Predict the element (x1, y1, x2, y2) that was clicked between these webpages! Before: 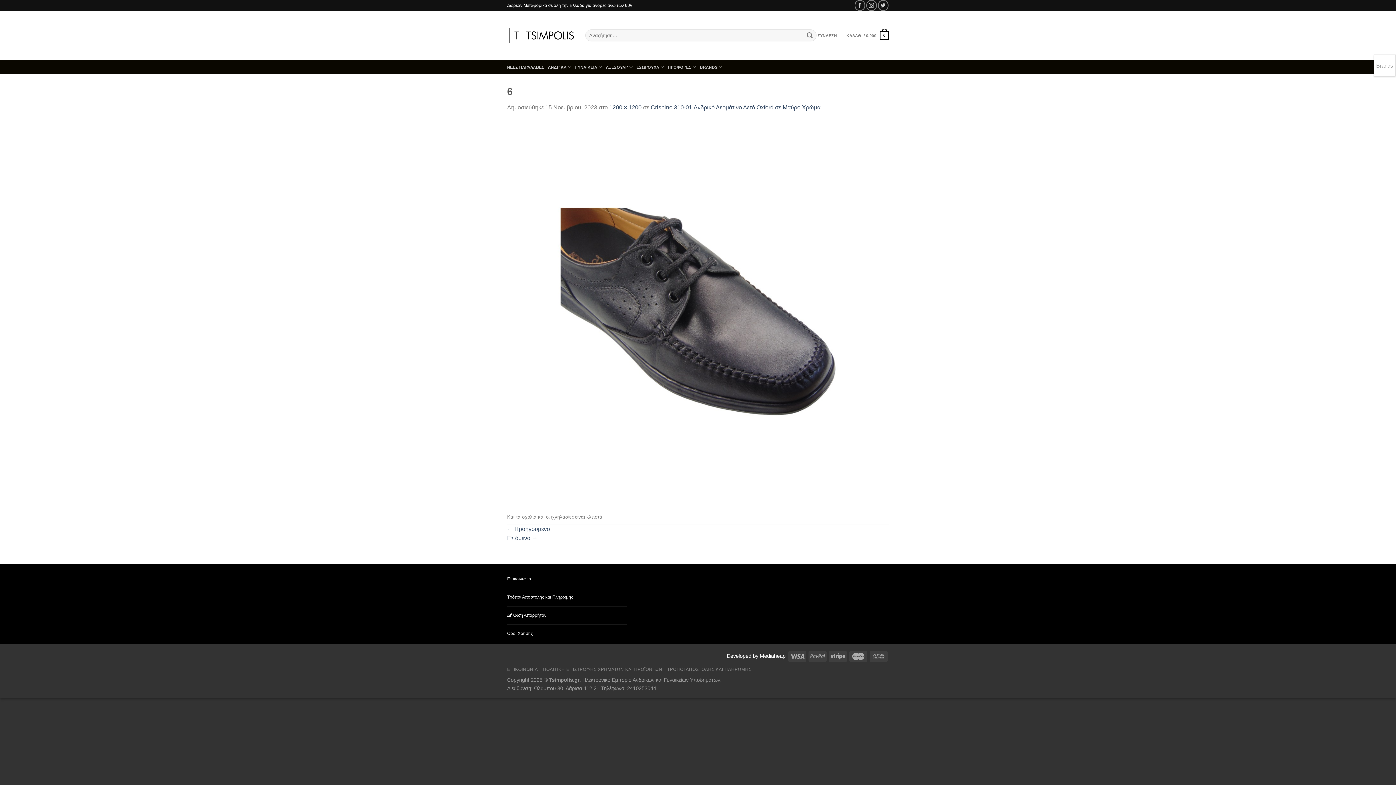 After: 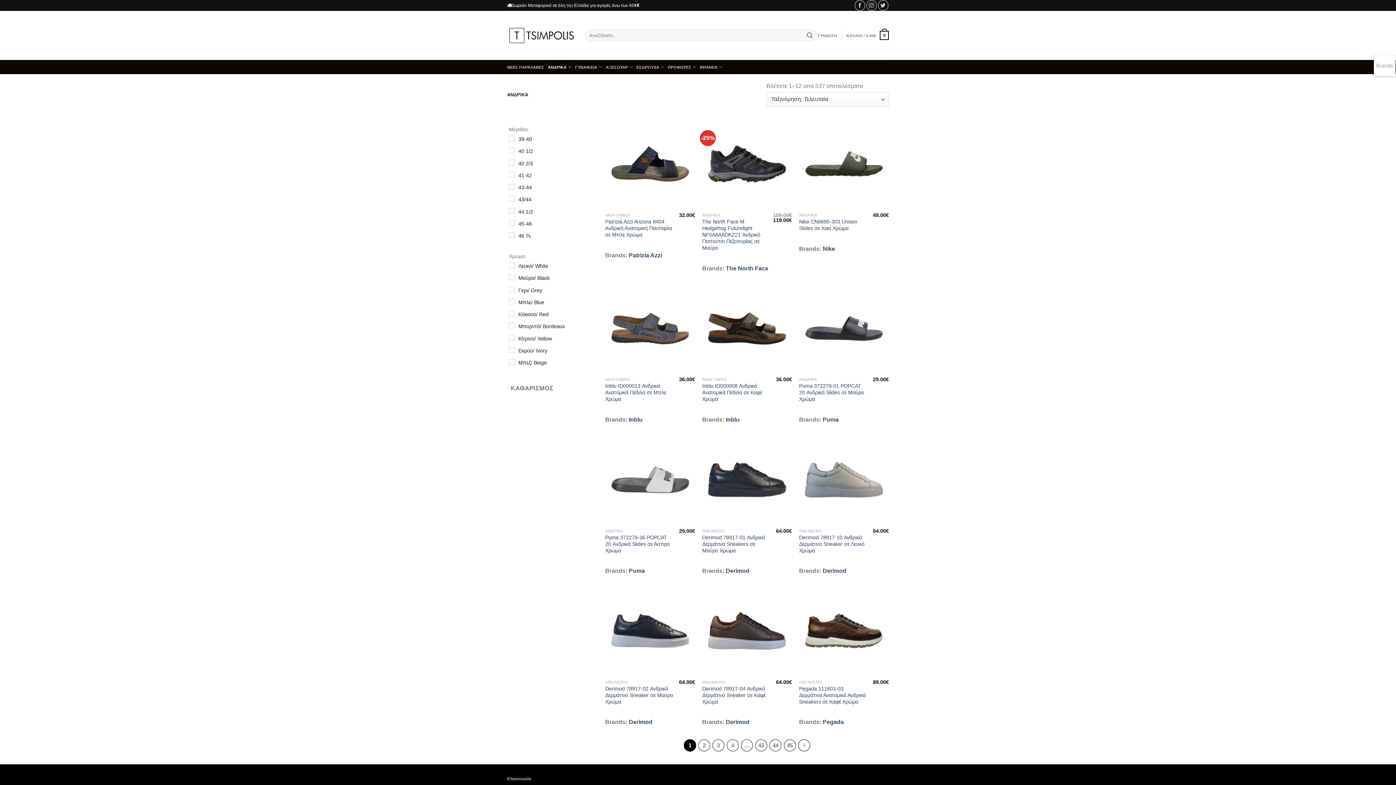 Action: bbox: (548, 60, 571, 74) label: ΑΝΔΡΙΚΑ